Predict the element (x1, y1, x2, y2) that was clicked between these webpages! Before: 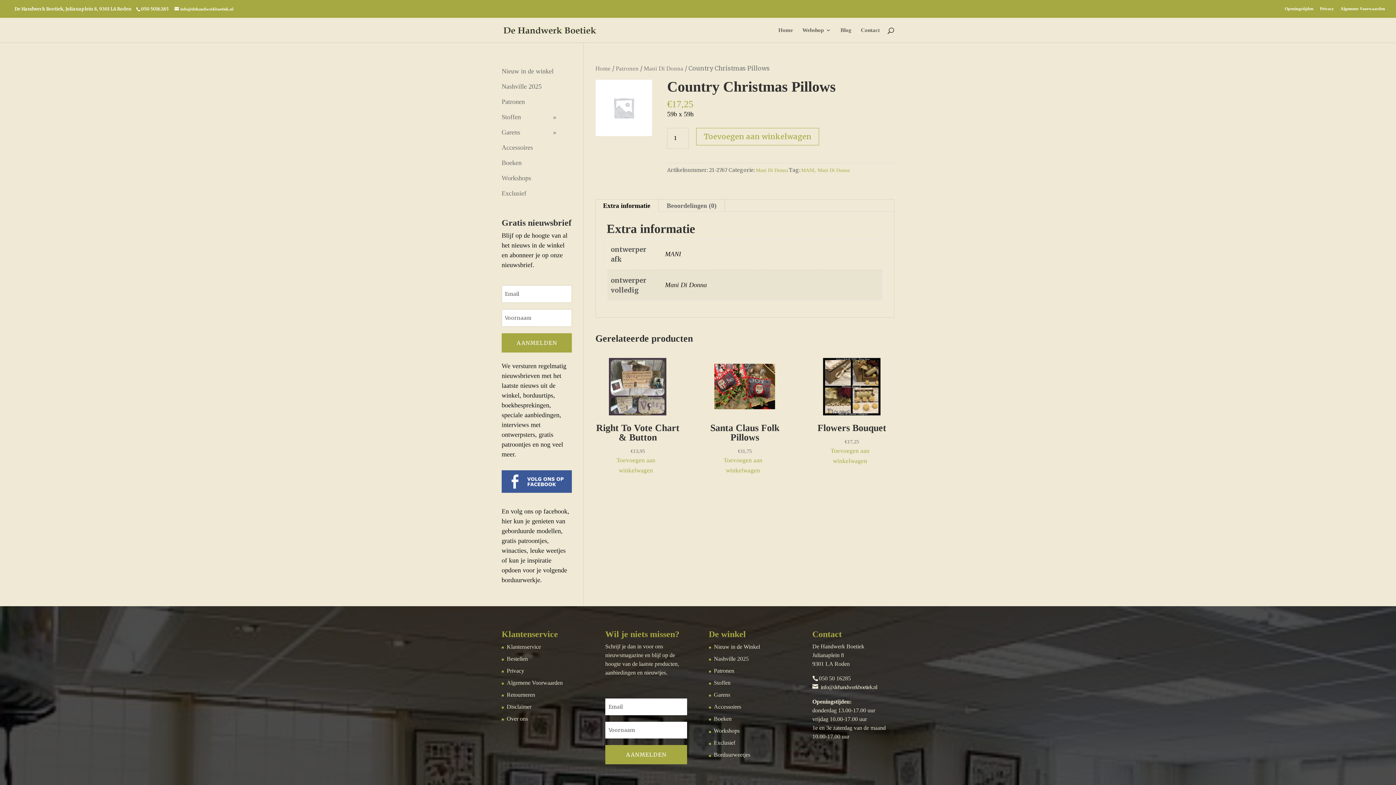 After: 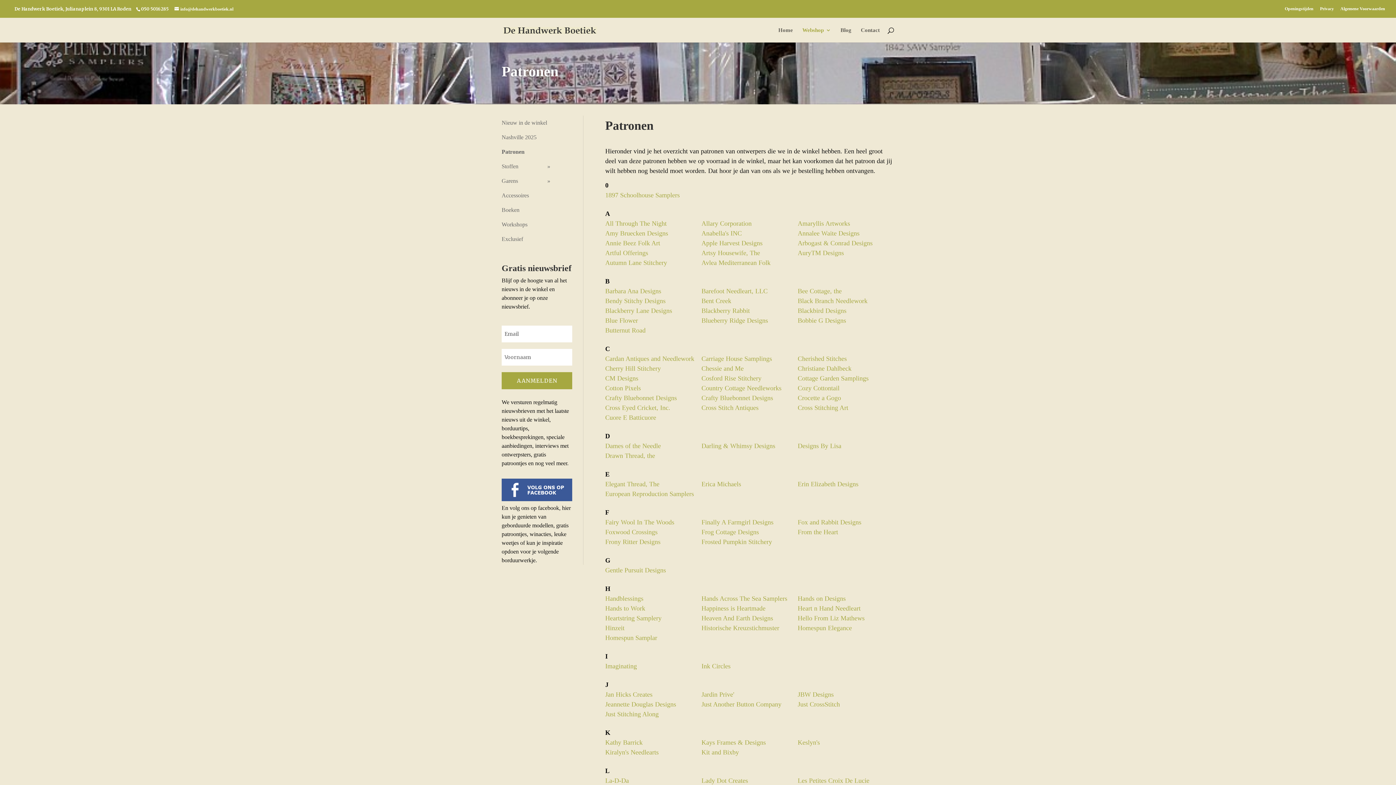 Action: label: Patronen bbox: (501, 94, 563, 109)